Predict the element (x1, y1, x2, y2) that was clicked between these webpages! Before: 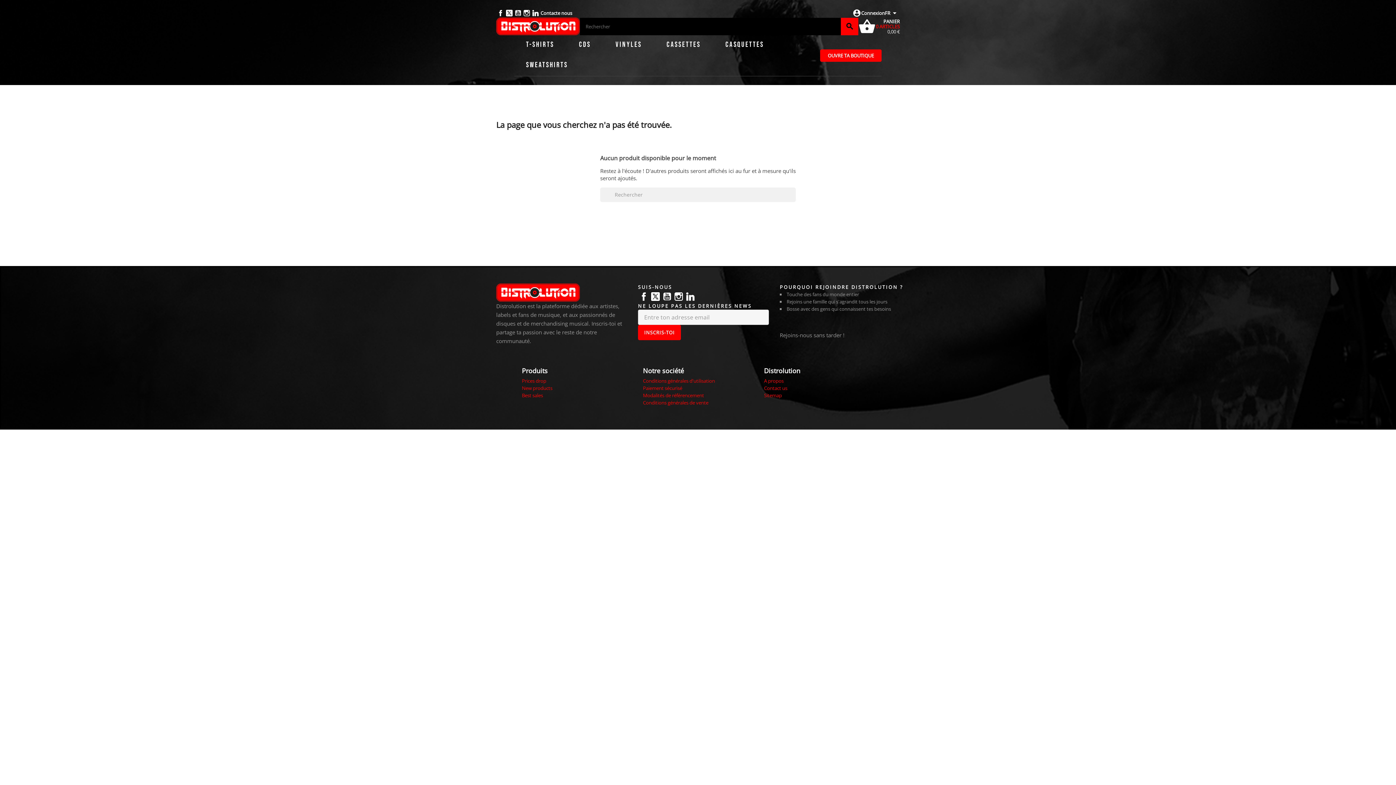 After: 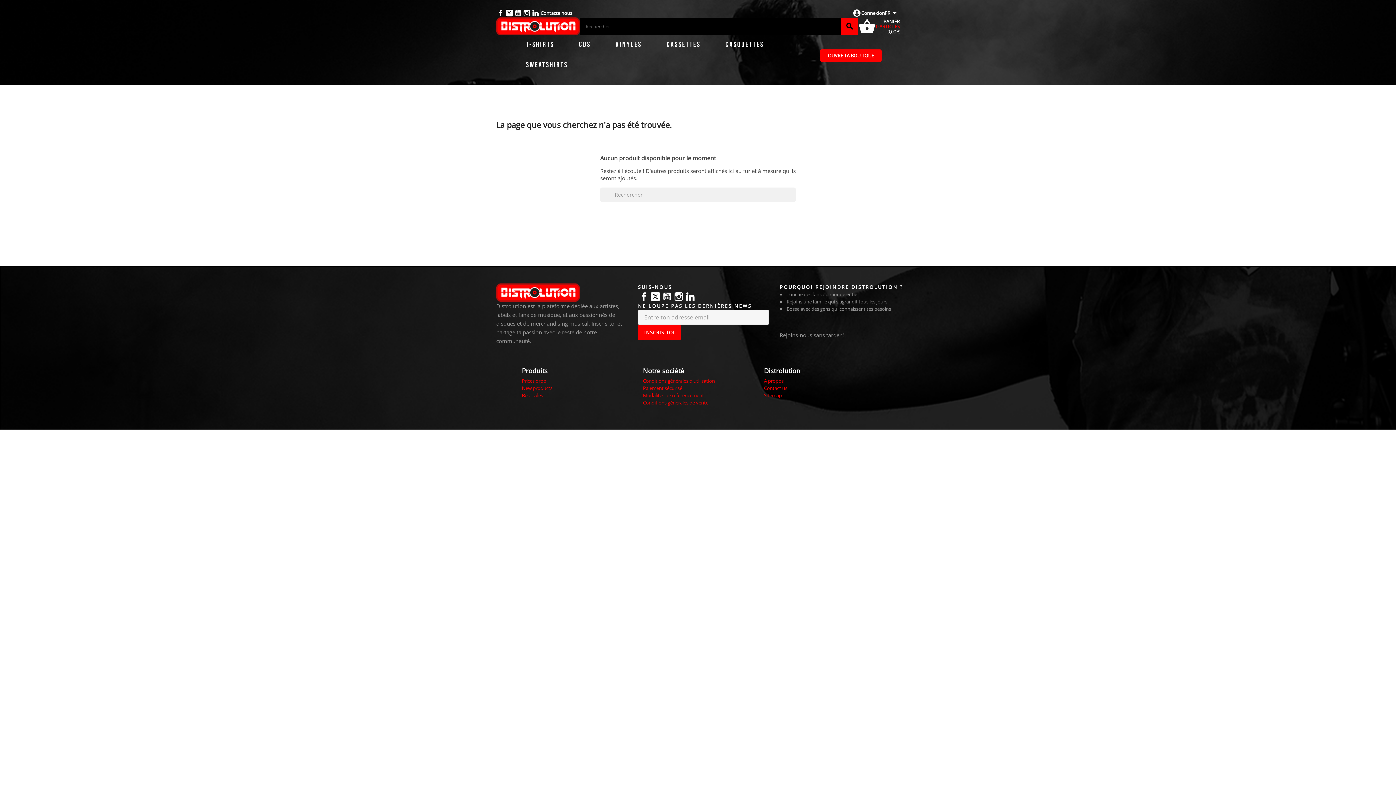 Action: bbox: (513, 8, 522, 17) label: YouTube